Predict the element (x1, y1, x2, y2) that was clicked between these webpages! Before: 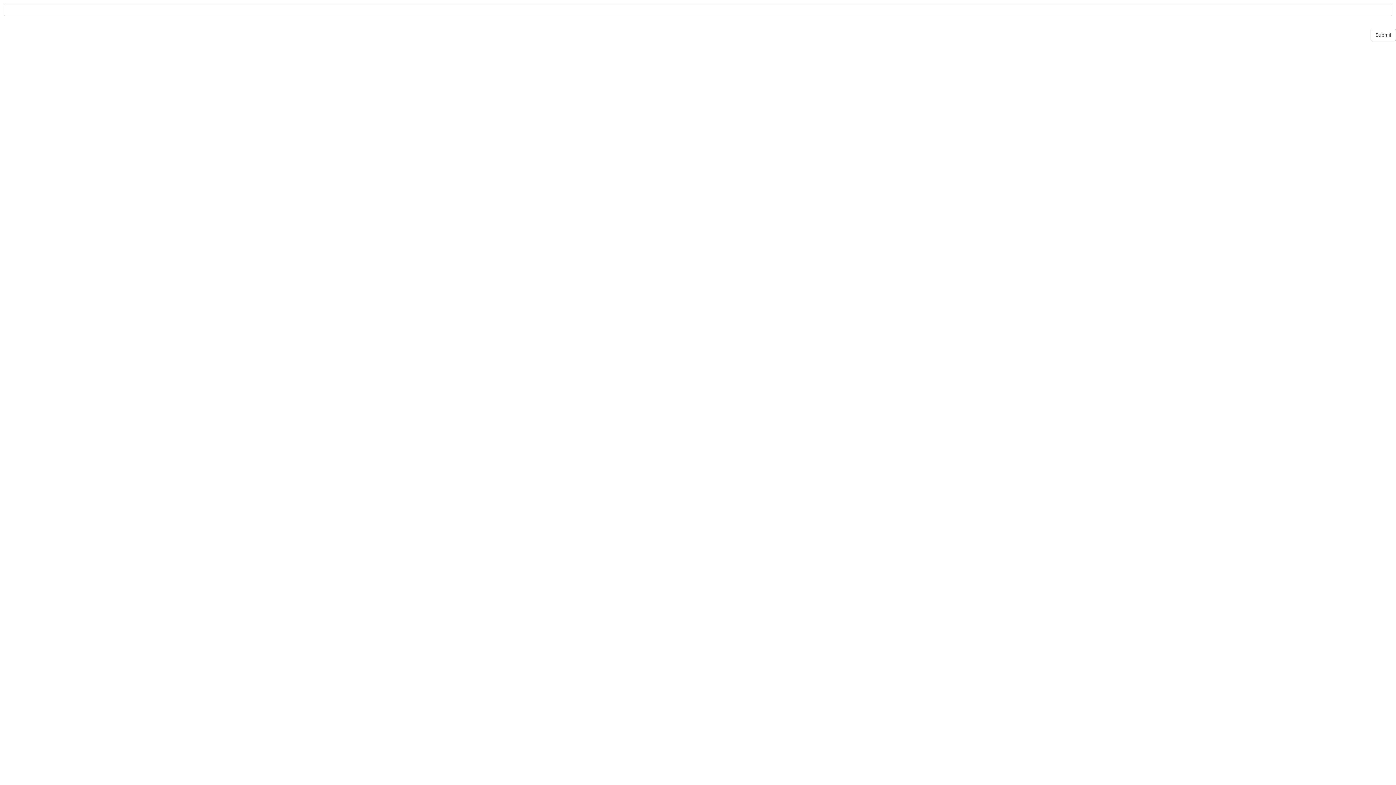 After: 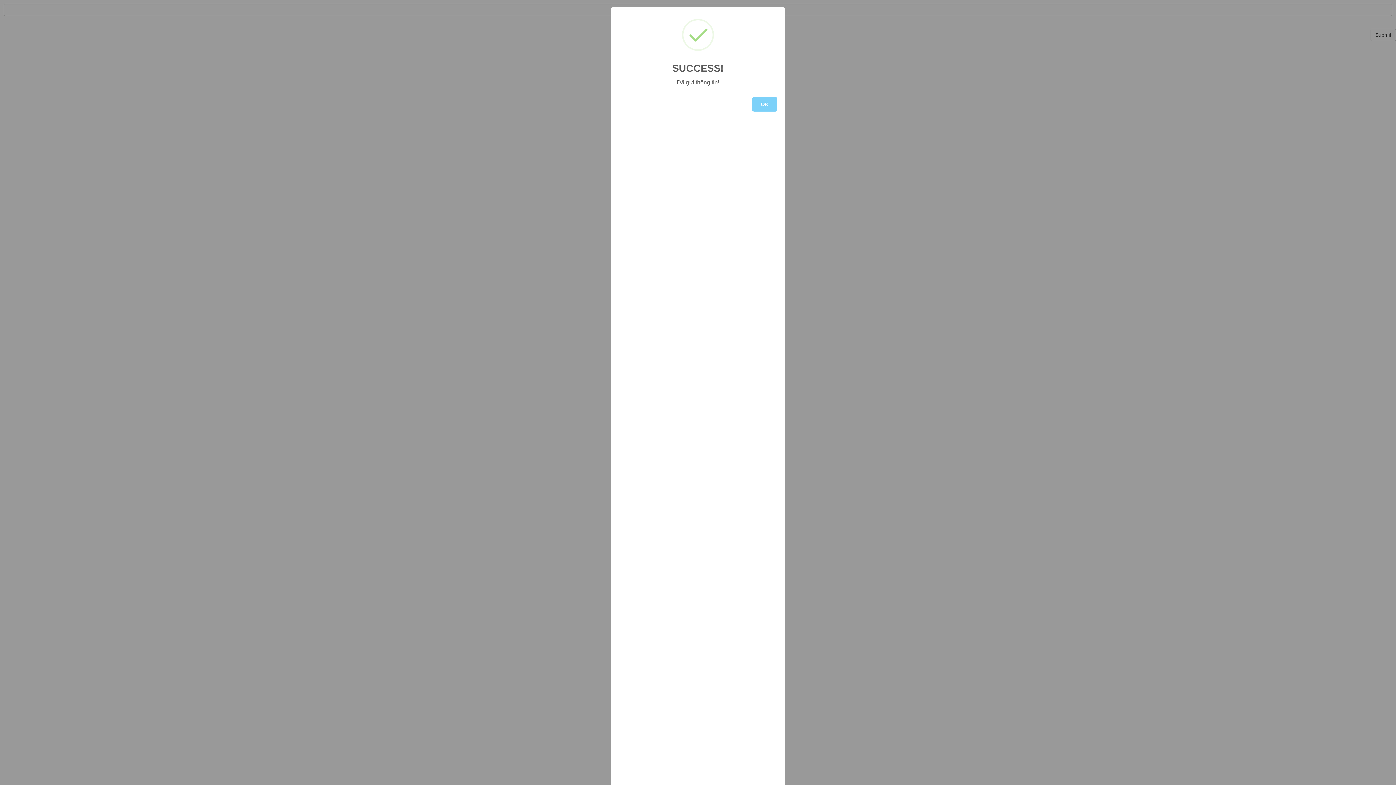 Action: label: Submit bbox: (1370, 28, 1396, 41)